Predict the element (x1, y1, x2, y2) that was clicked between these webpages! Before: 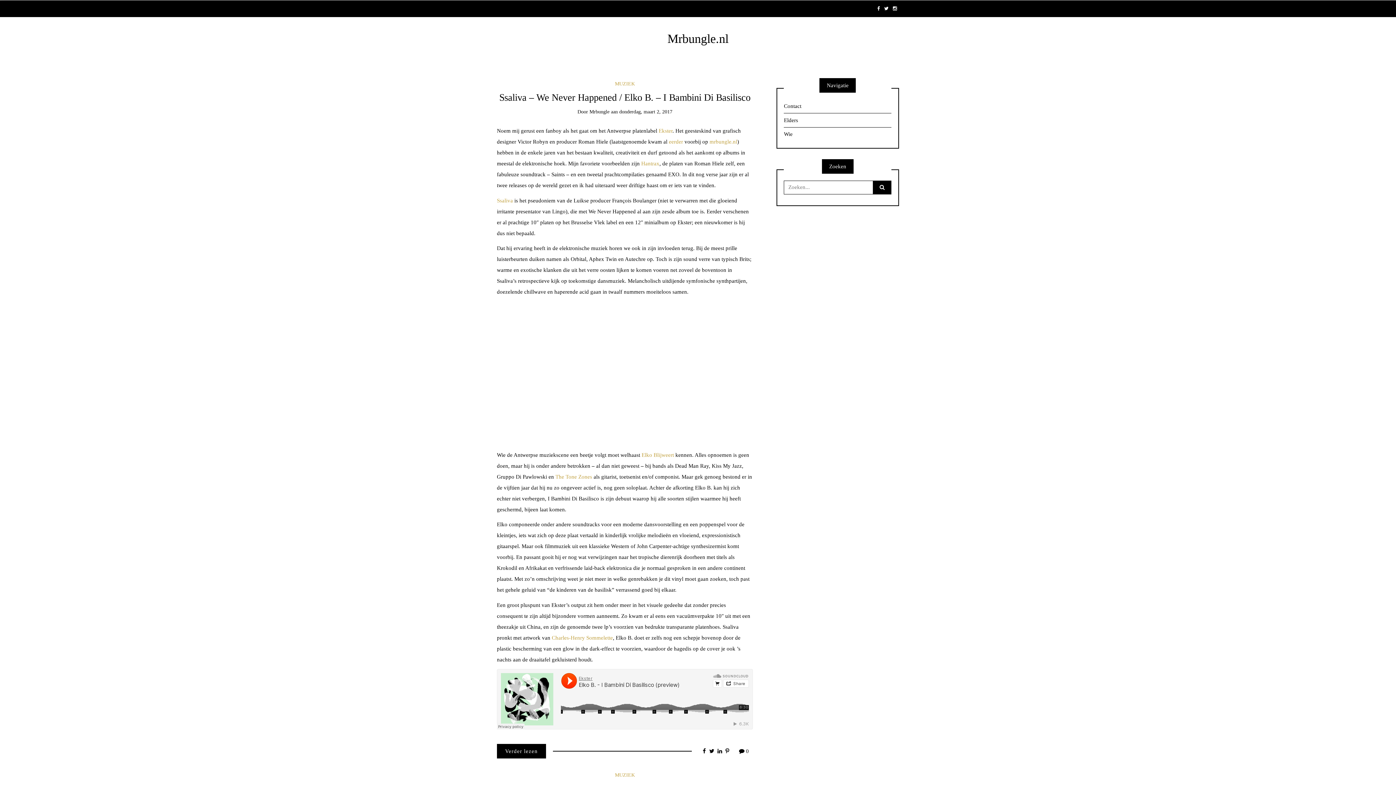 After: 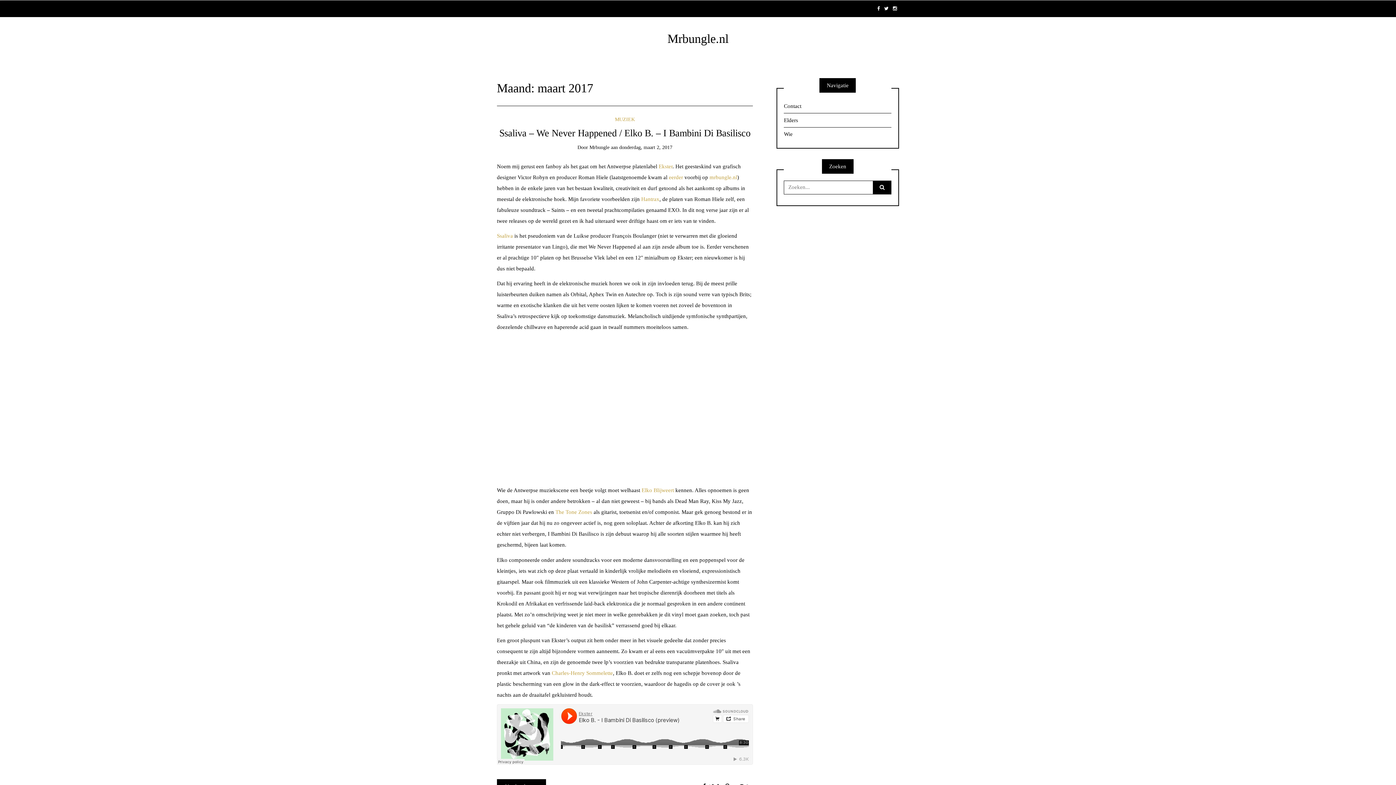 Action: bbox: (619, 109, 672, 114) label: donderdag, maart 2, 2017